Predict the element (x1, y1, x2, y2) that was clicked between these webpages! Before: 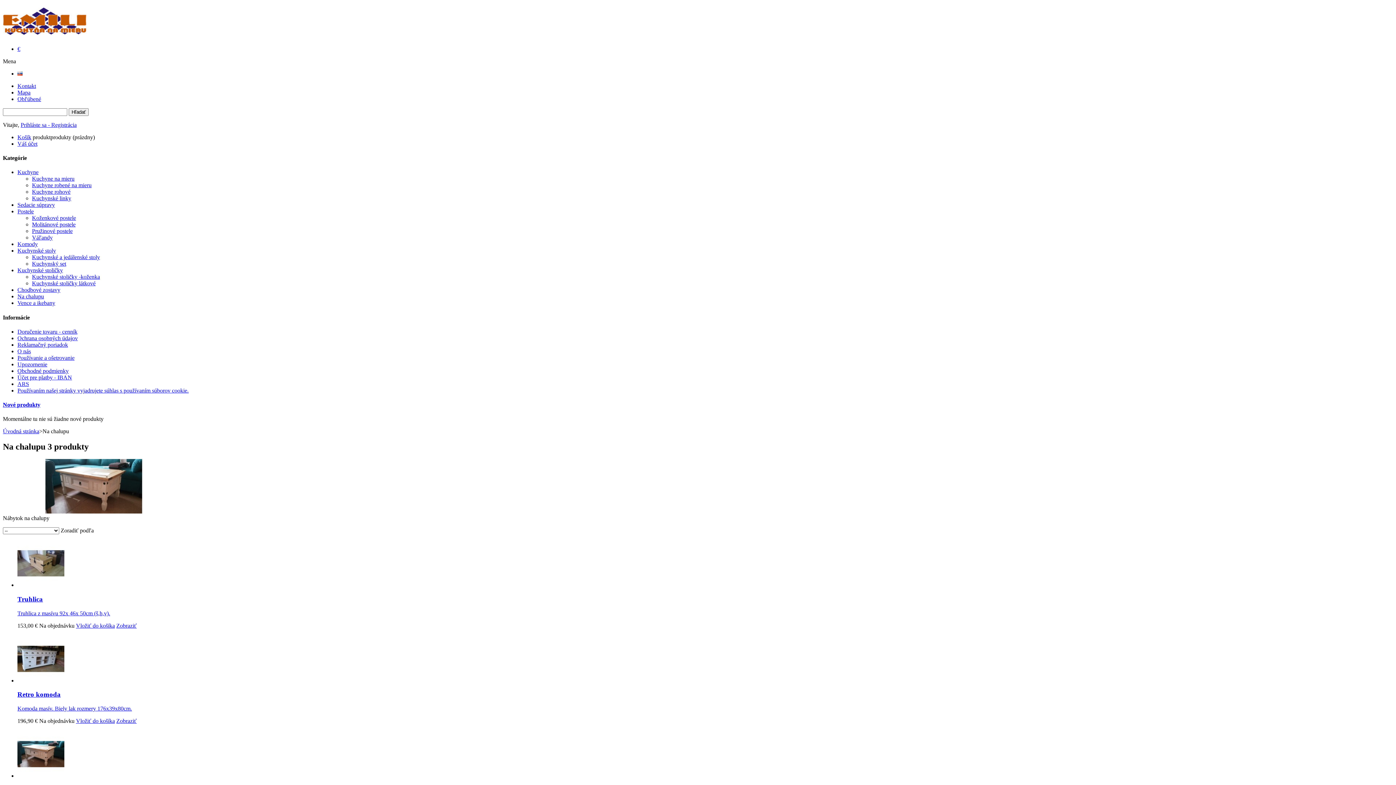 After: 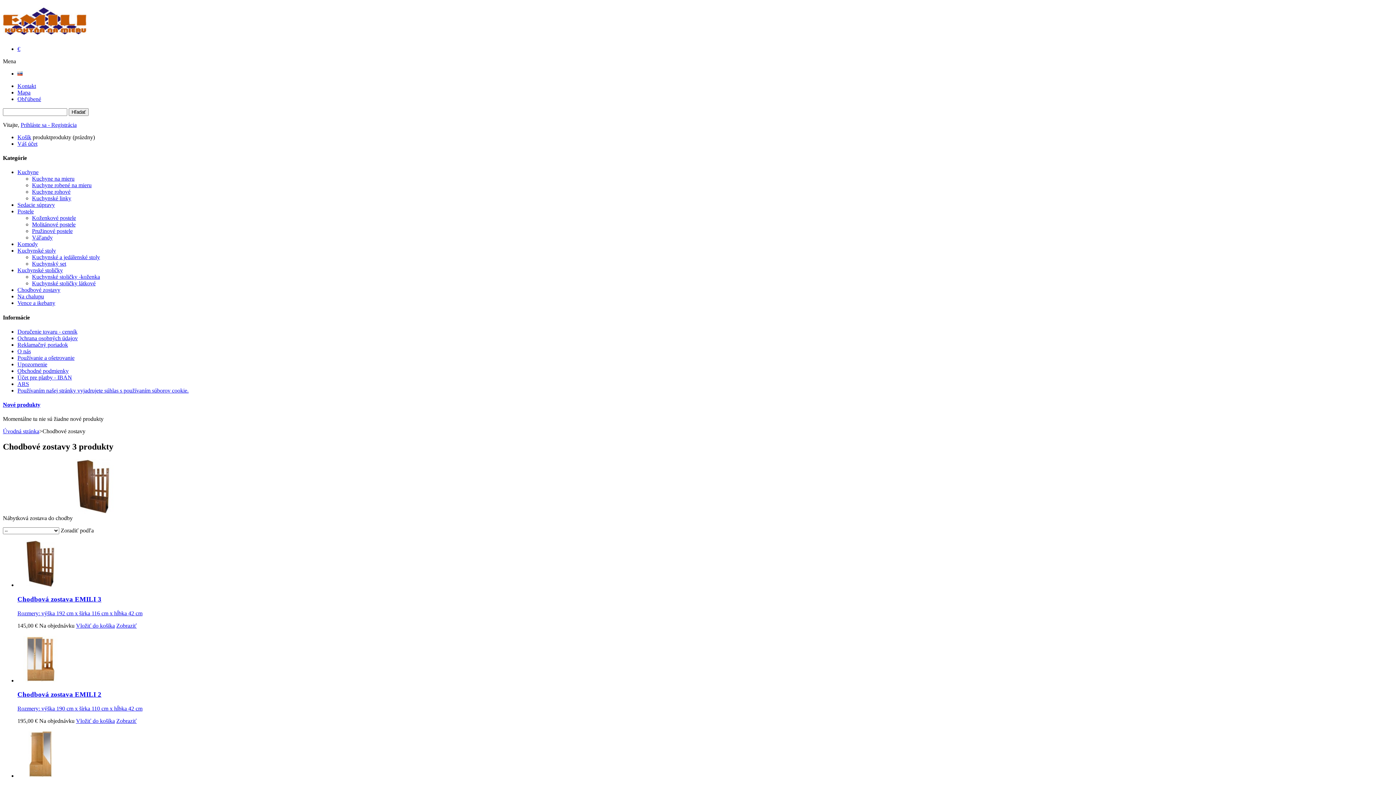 Action: label: Chodbové zostavy bbox: (17, 287, 60, 293)